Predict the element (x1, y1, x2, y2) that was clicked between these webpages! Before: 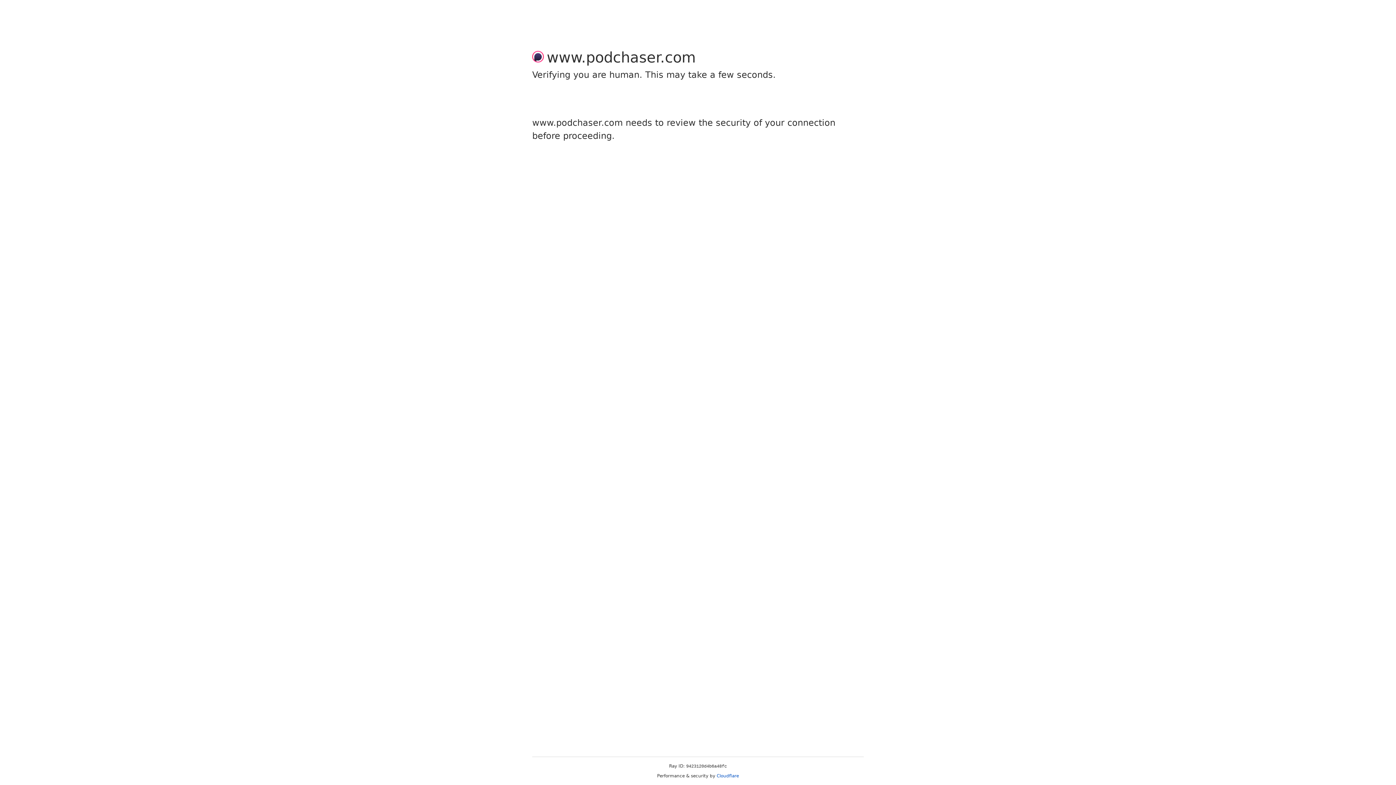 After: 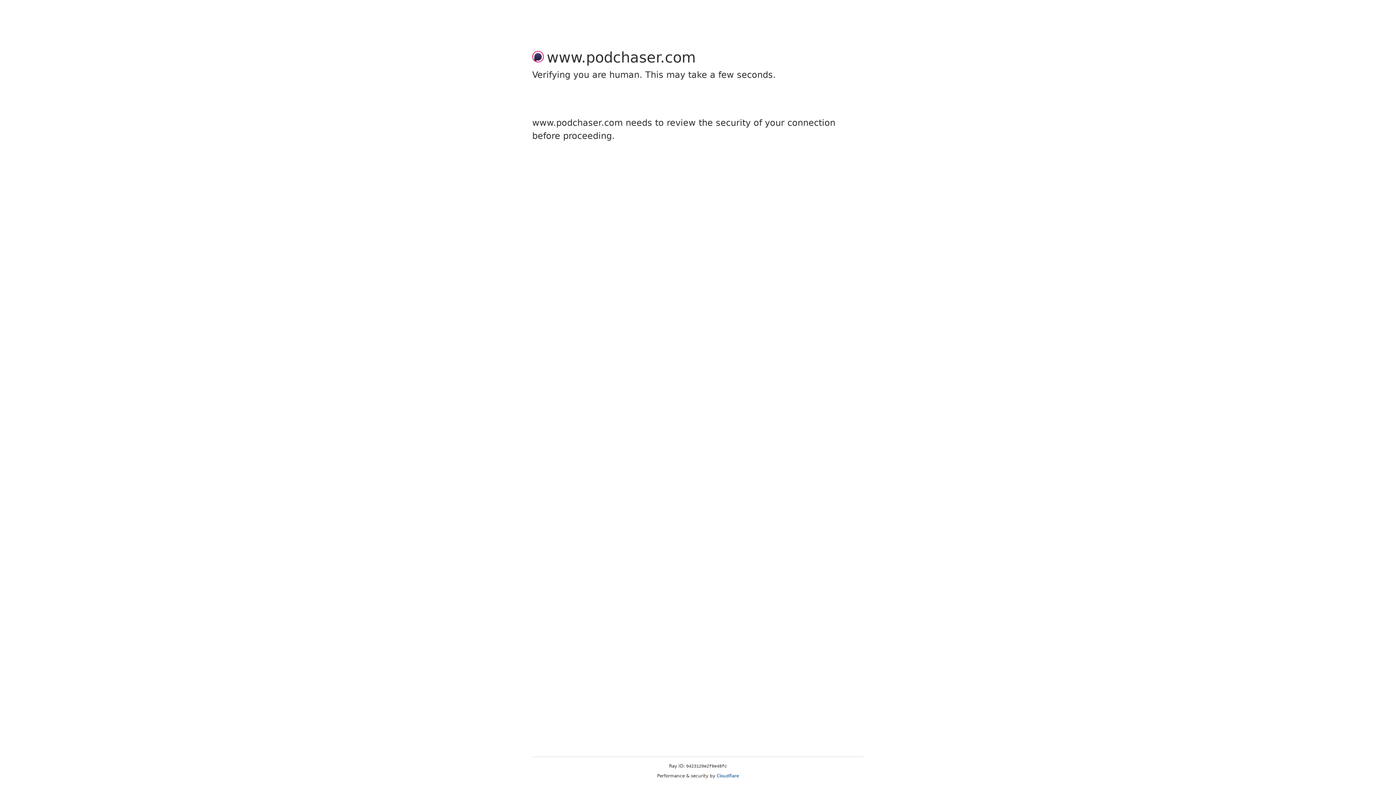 Action: label: Cloudflare bbox: (716, 773, 739, 778)